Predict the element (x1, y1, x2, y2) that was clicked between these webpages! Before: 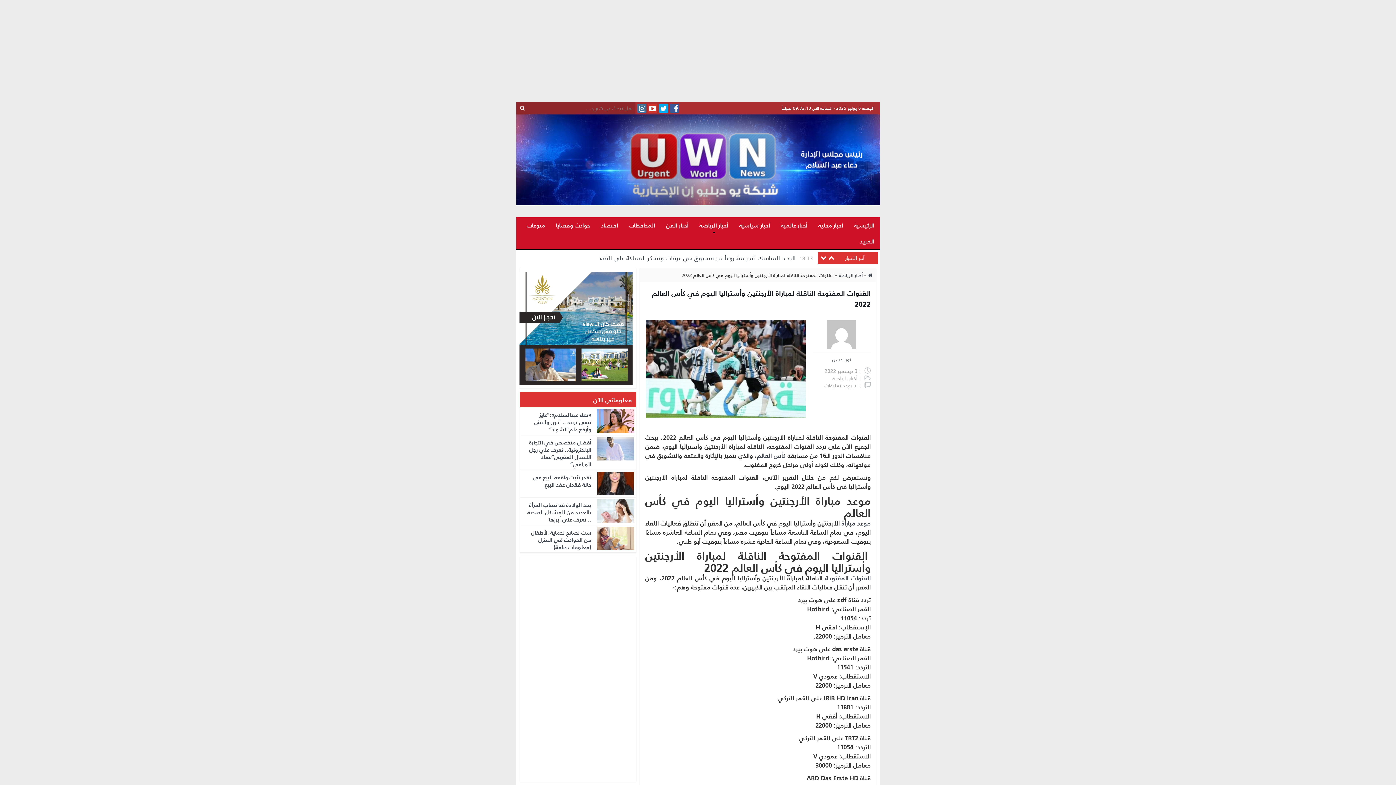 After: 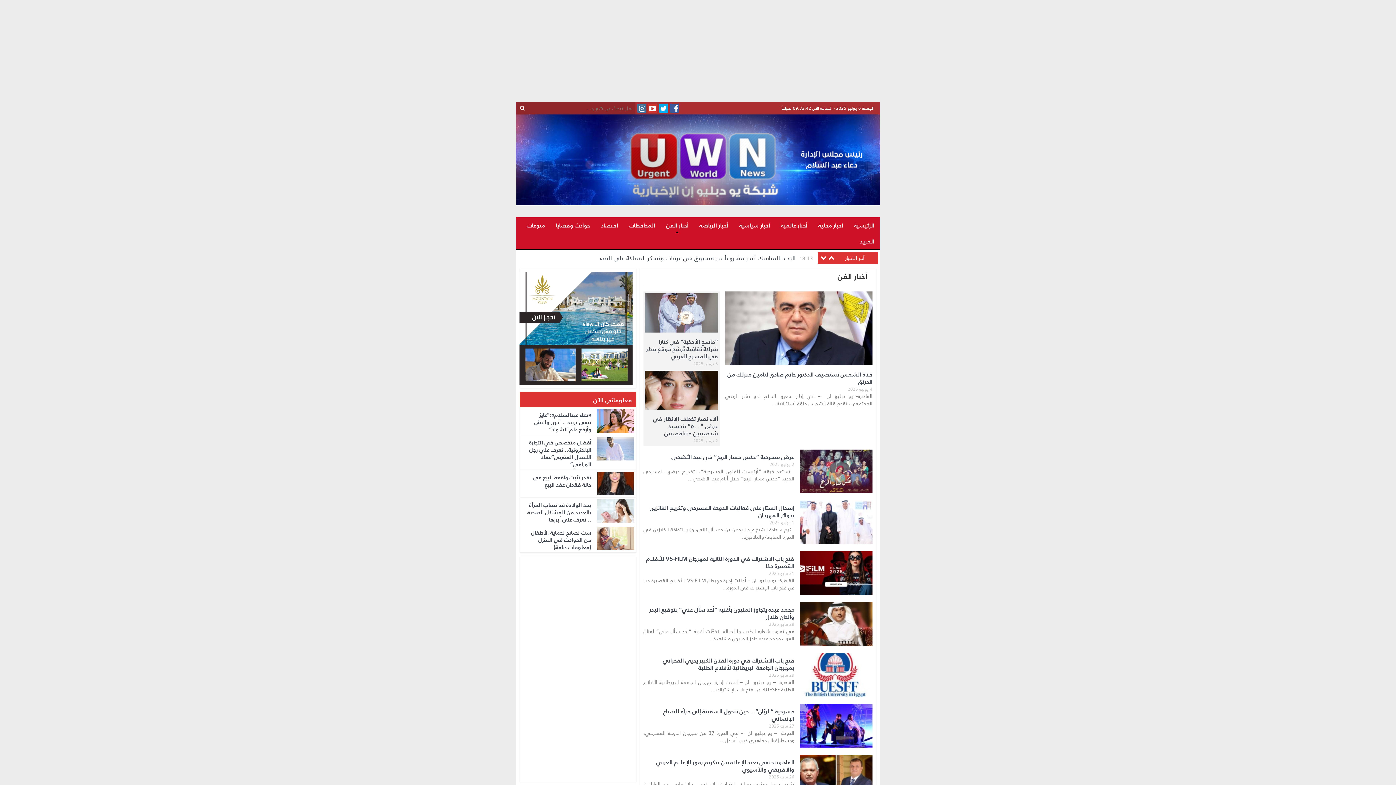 Action: bbox: (660, 217, 694, 233) label: أخبار الفن